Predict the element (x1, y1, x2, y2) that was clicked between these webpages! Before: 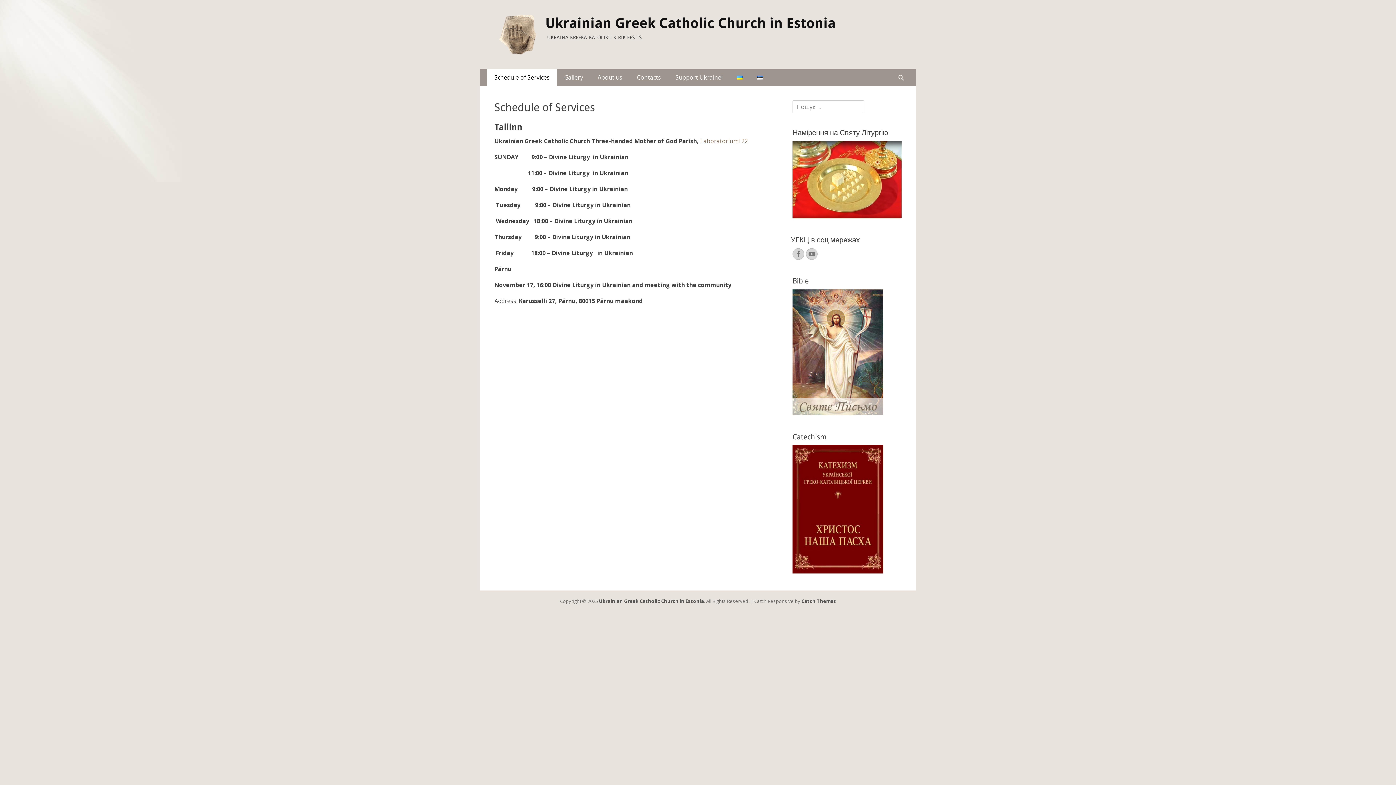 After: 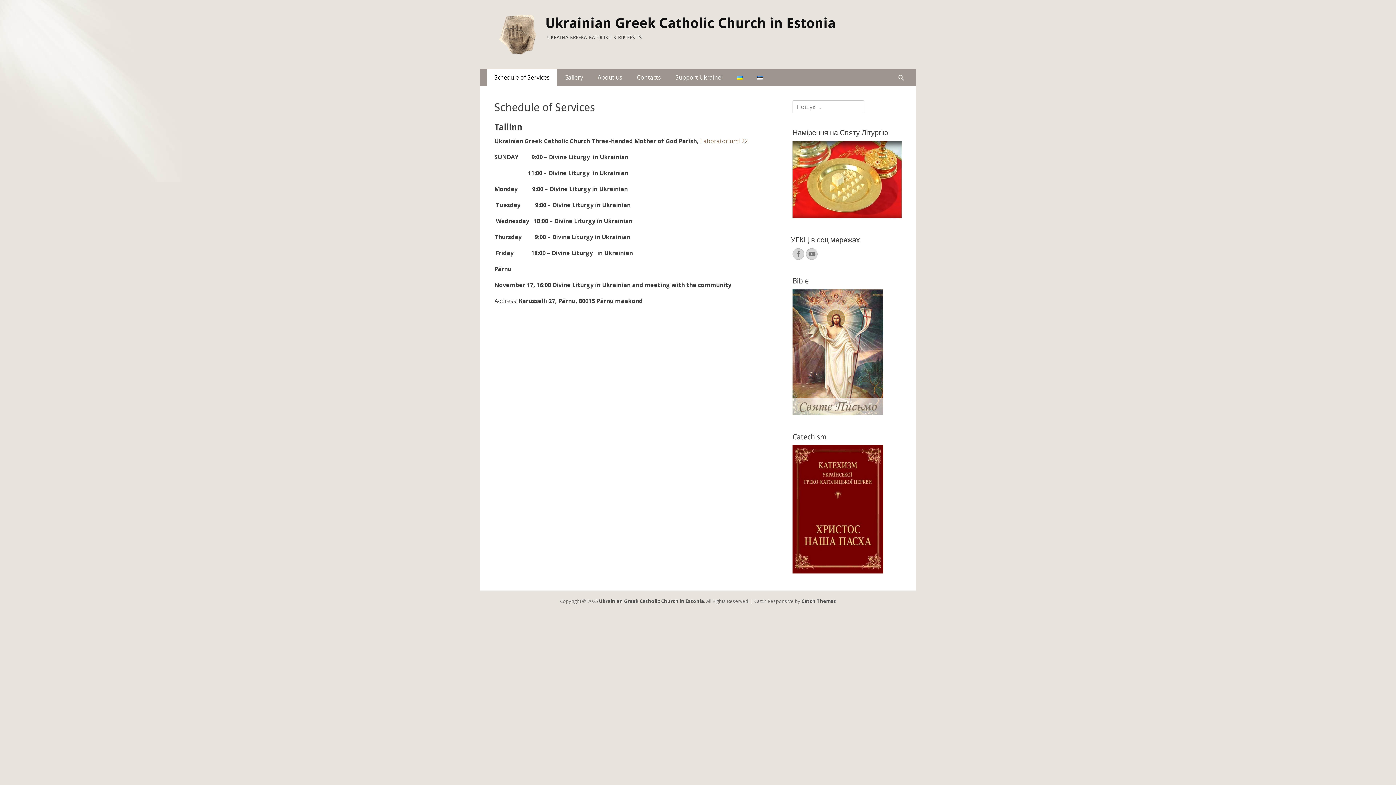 Action: bbox: (792, 567, 883, 575)